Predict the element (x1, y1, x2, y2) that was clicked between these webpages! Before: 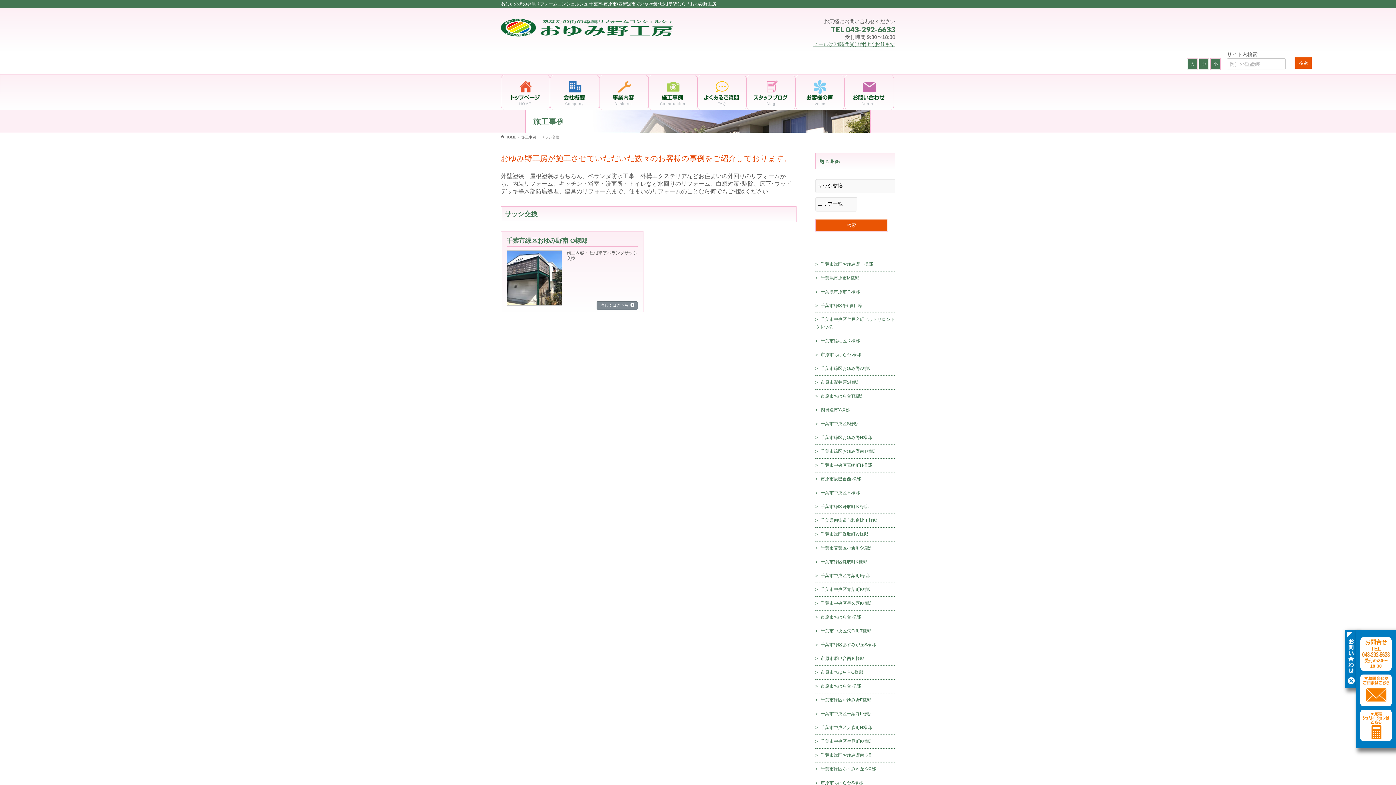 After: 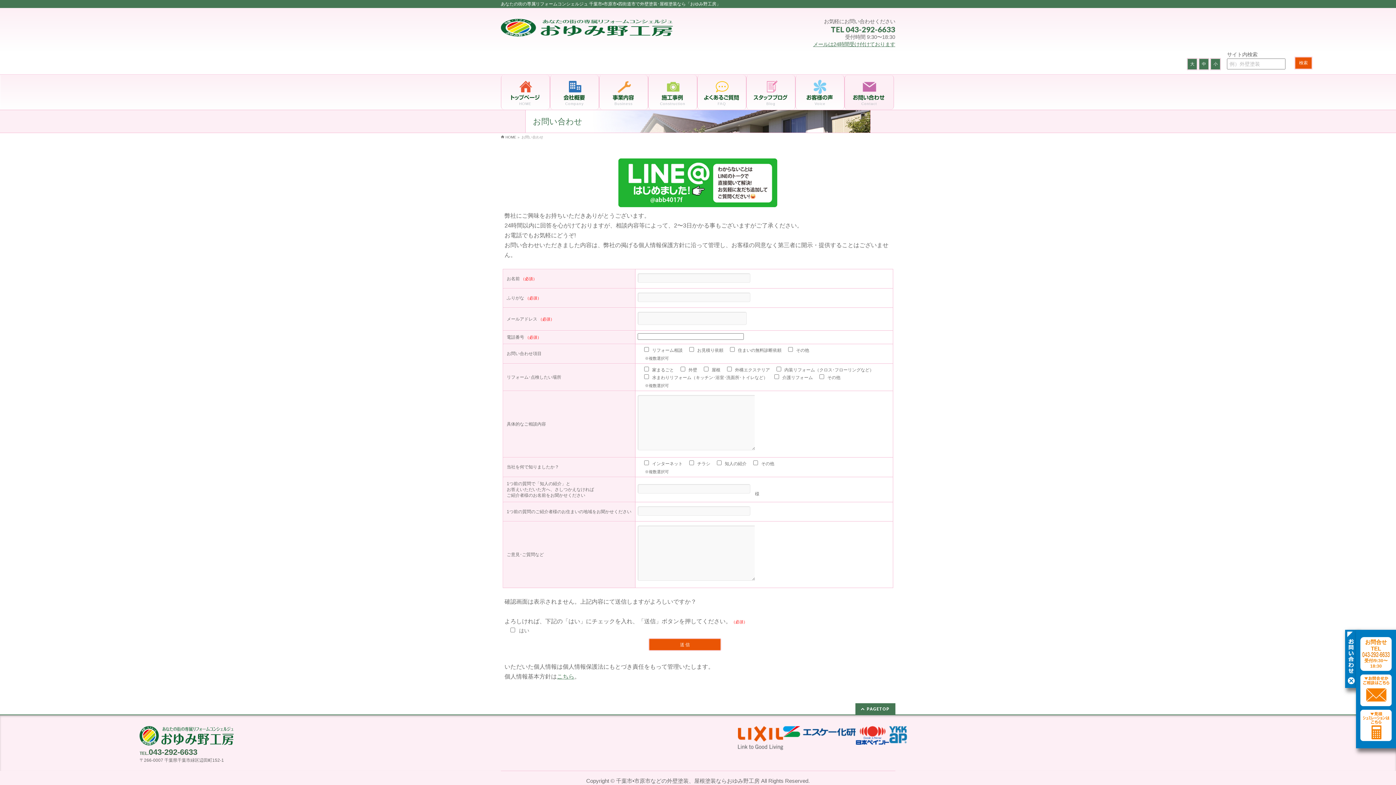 Action: bbox: (813, 41, 895, 47) label: メールは24時間受け付けております